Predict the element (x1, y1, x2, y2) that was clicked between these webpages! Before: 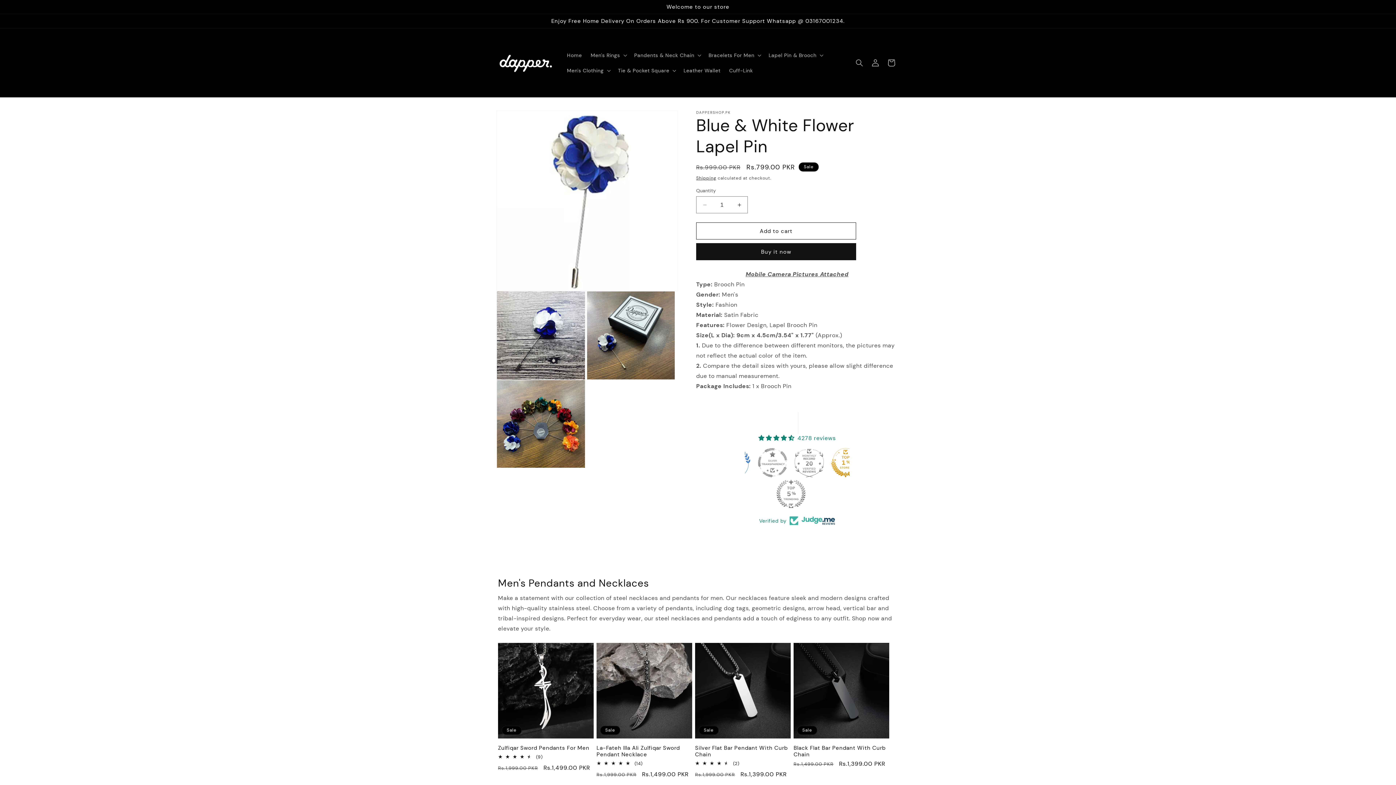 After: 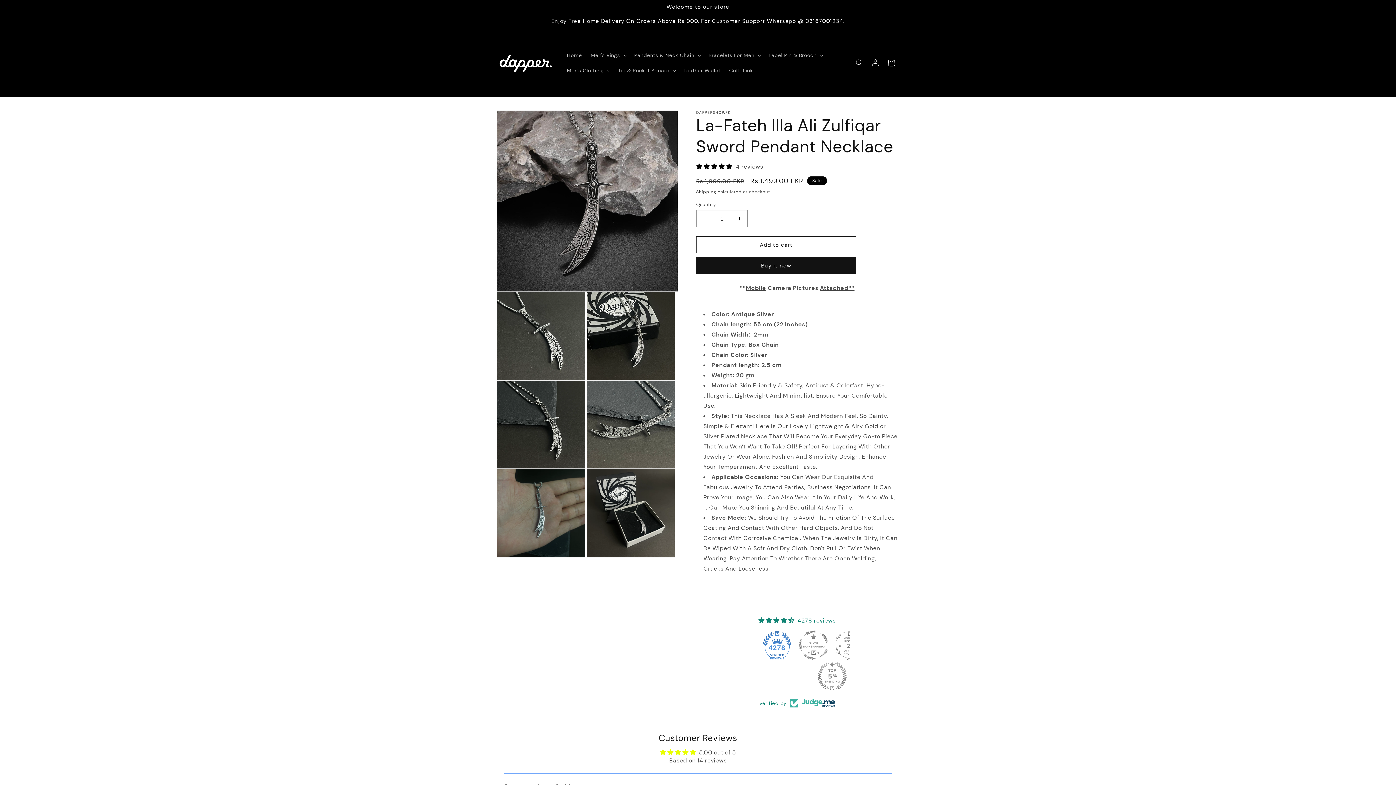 Action: bbox: (596, 745, 692, 758) label: La-Fateh Illa Ali Zulfiqar Sword Pendant Necklace